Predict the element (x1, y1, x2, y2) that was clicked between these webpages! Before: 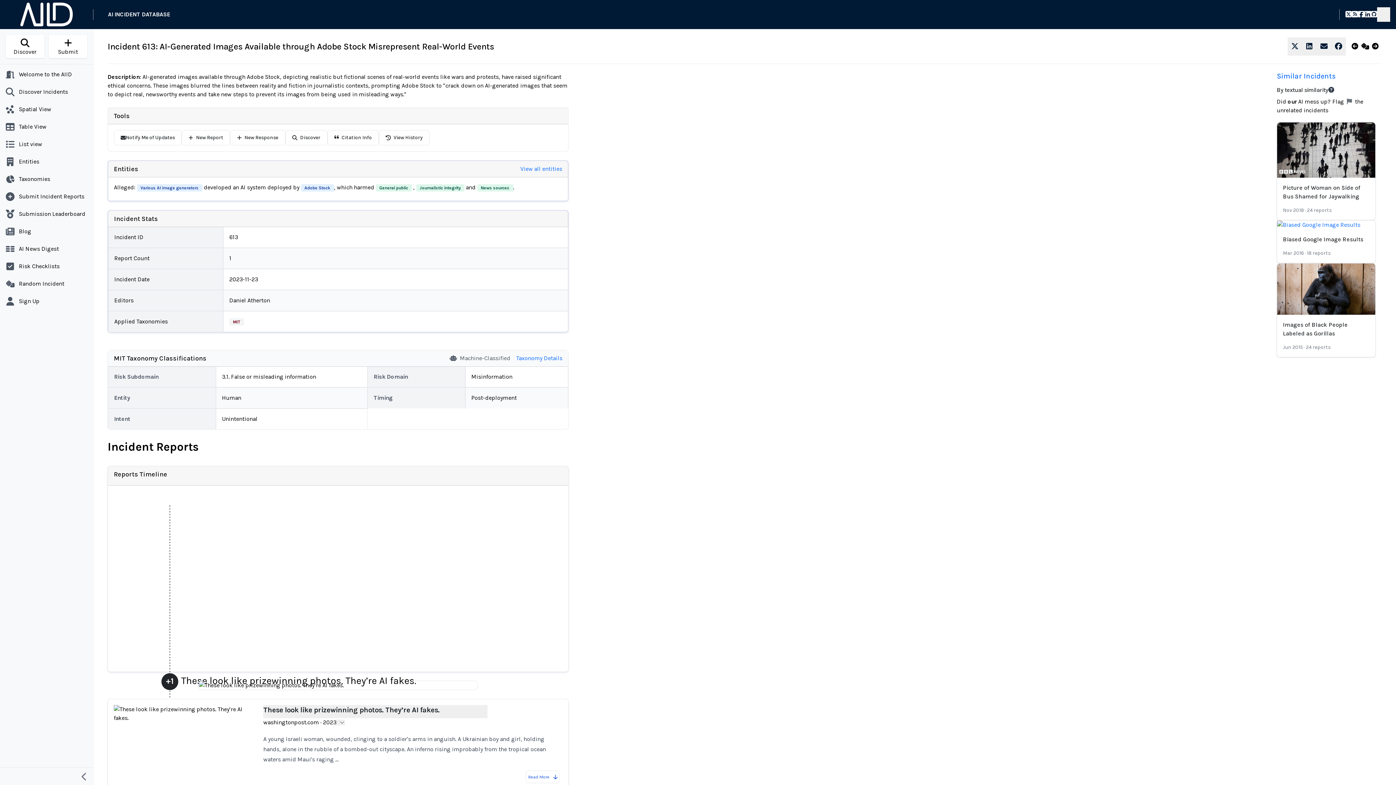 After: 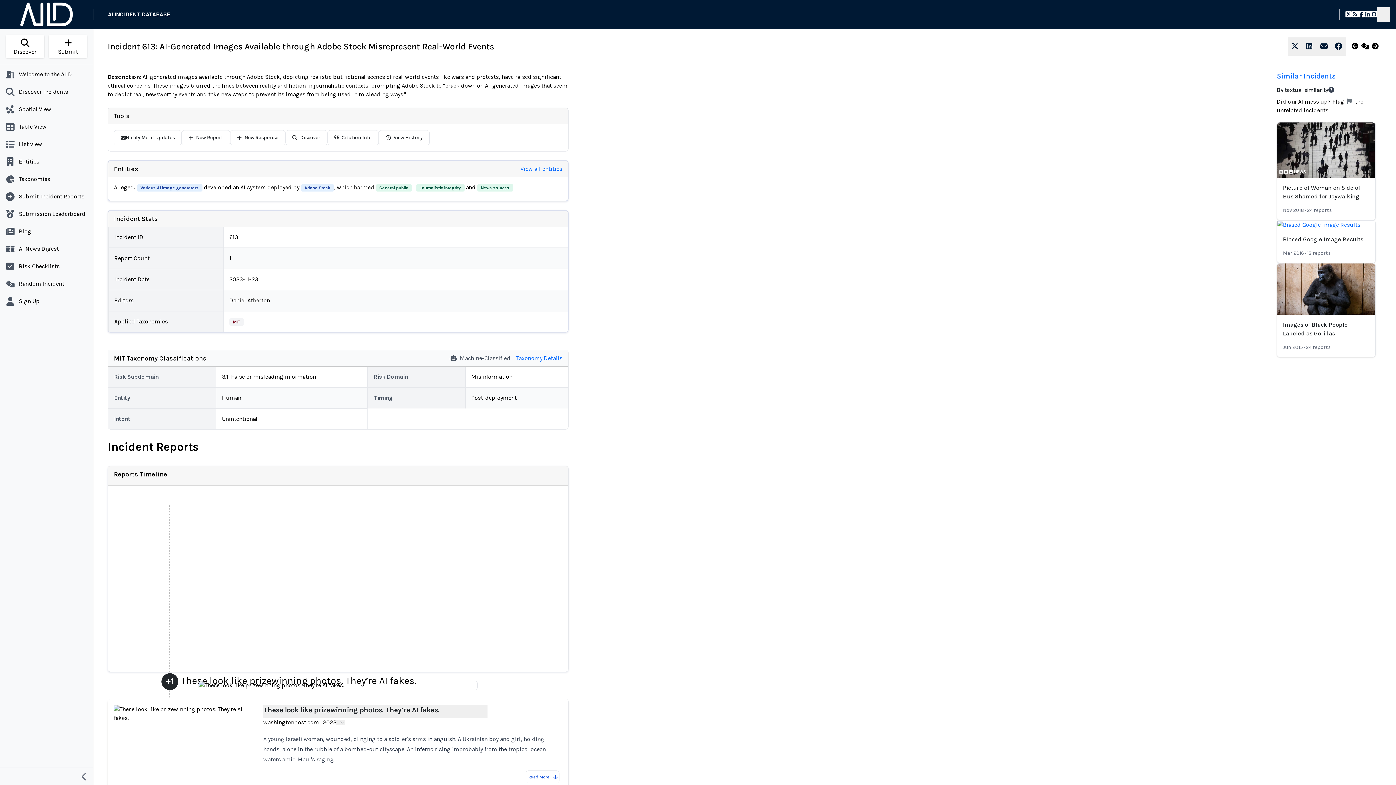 Action: bbox: (1371, 10, 1377, 18)